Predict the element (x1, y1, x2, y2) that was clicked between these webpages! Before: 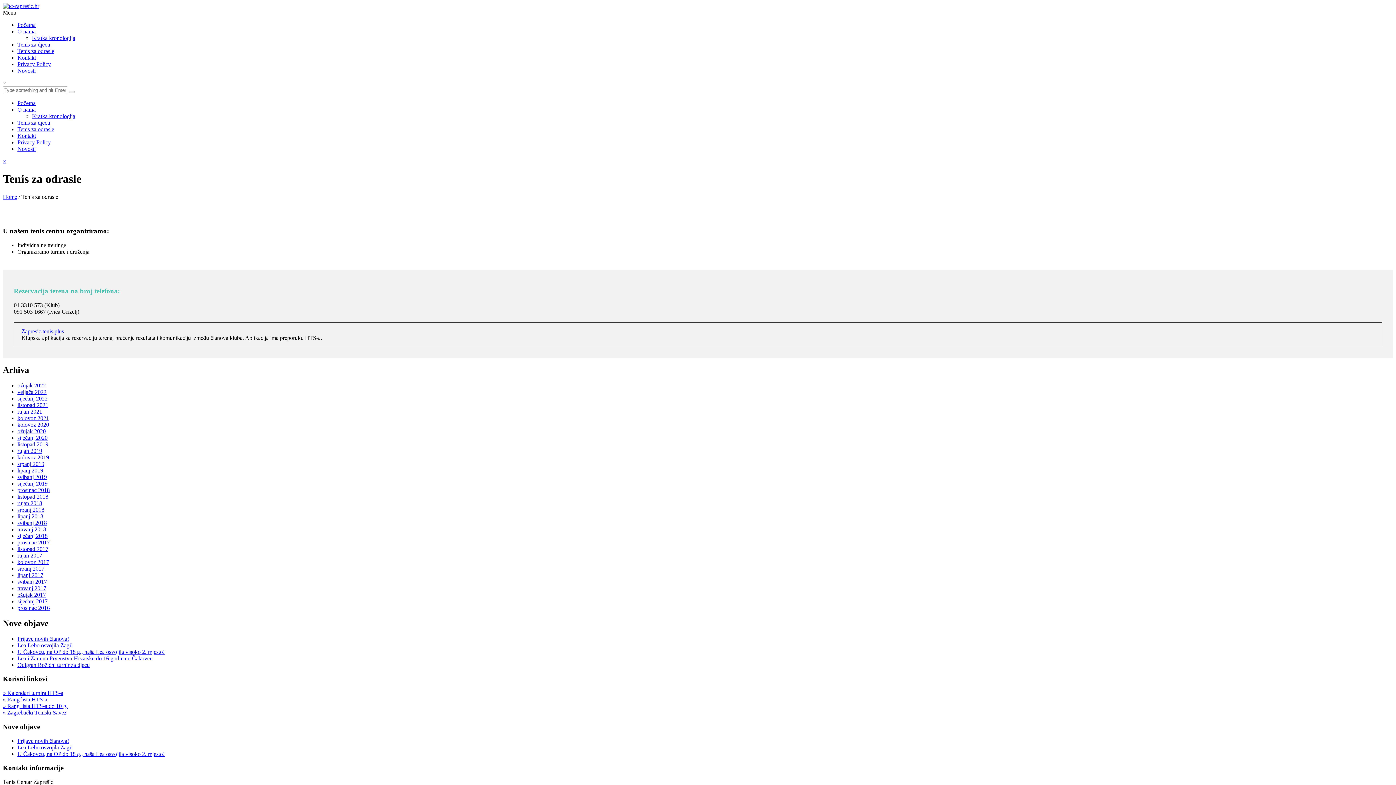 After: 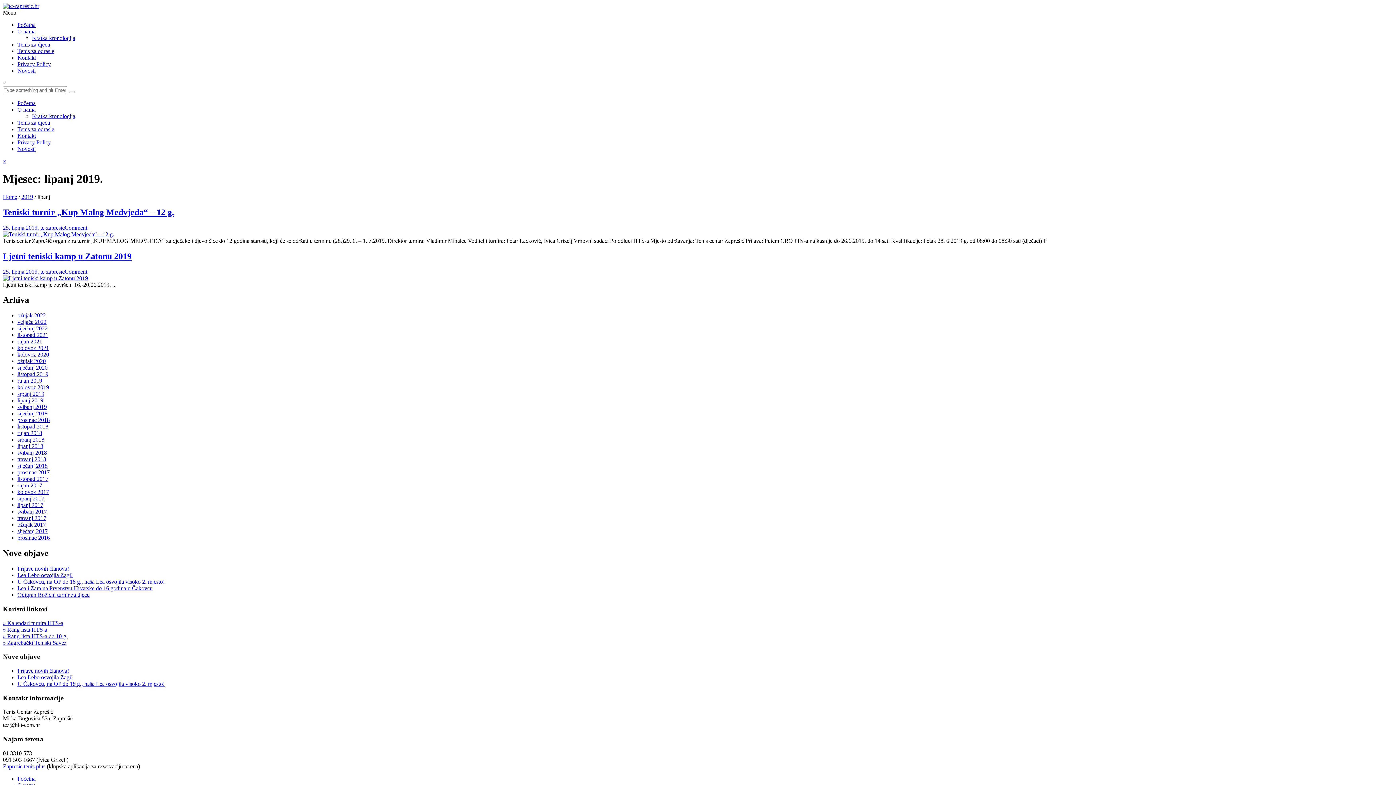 Action: bbox: (17, 467, 43, 473) label: lipanj 2019